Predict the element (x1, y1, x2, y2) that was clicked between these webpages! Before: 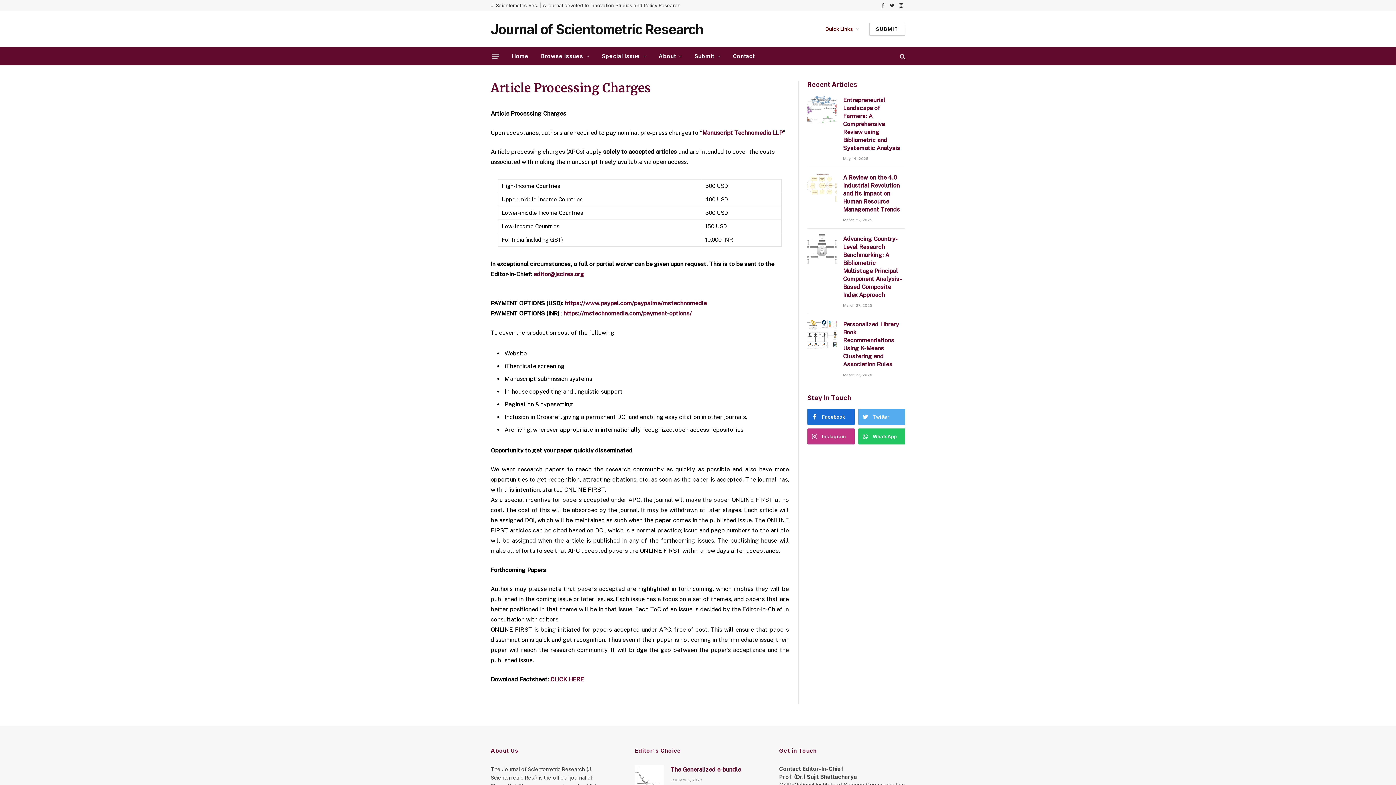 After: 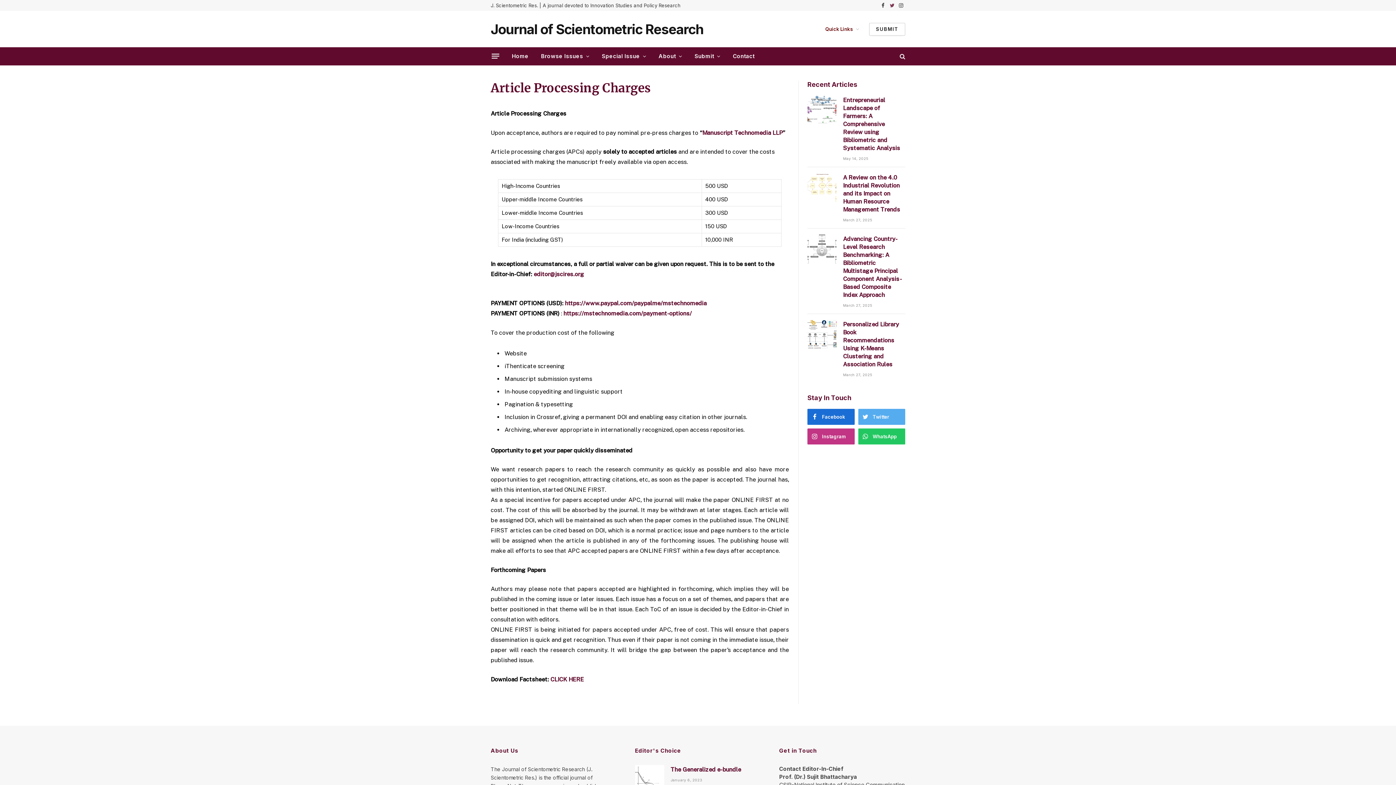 Action: label: Twitter bbox: (888, 0, 896, 10)